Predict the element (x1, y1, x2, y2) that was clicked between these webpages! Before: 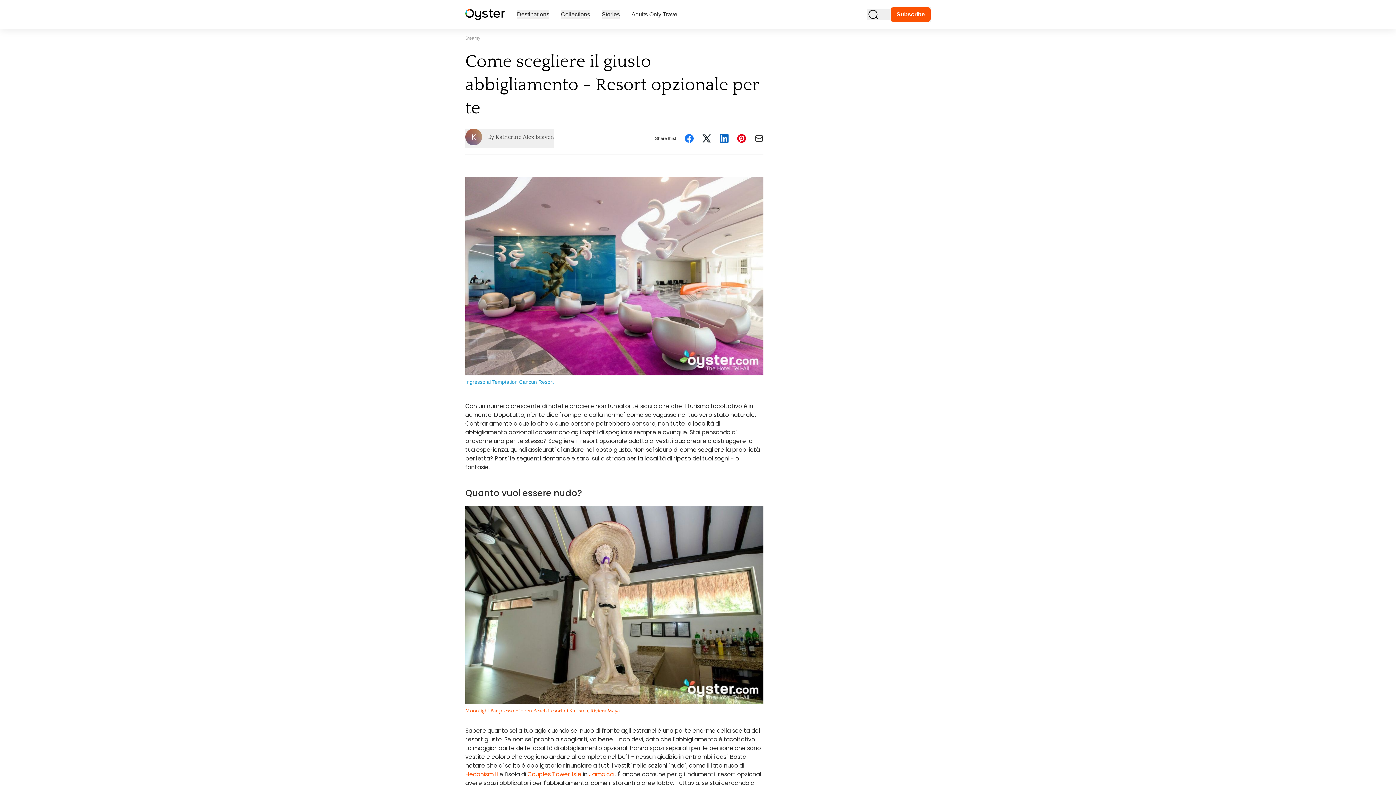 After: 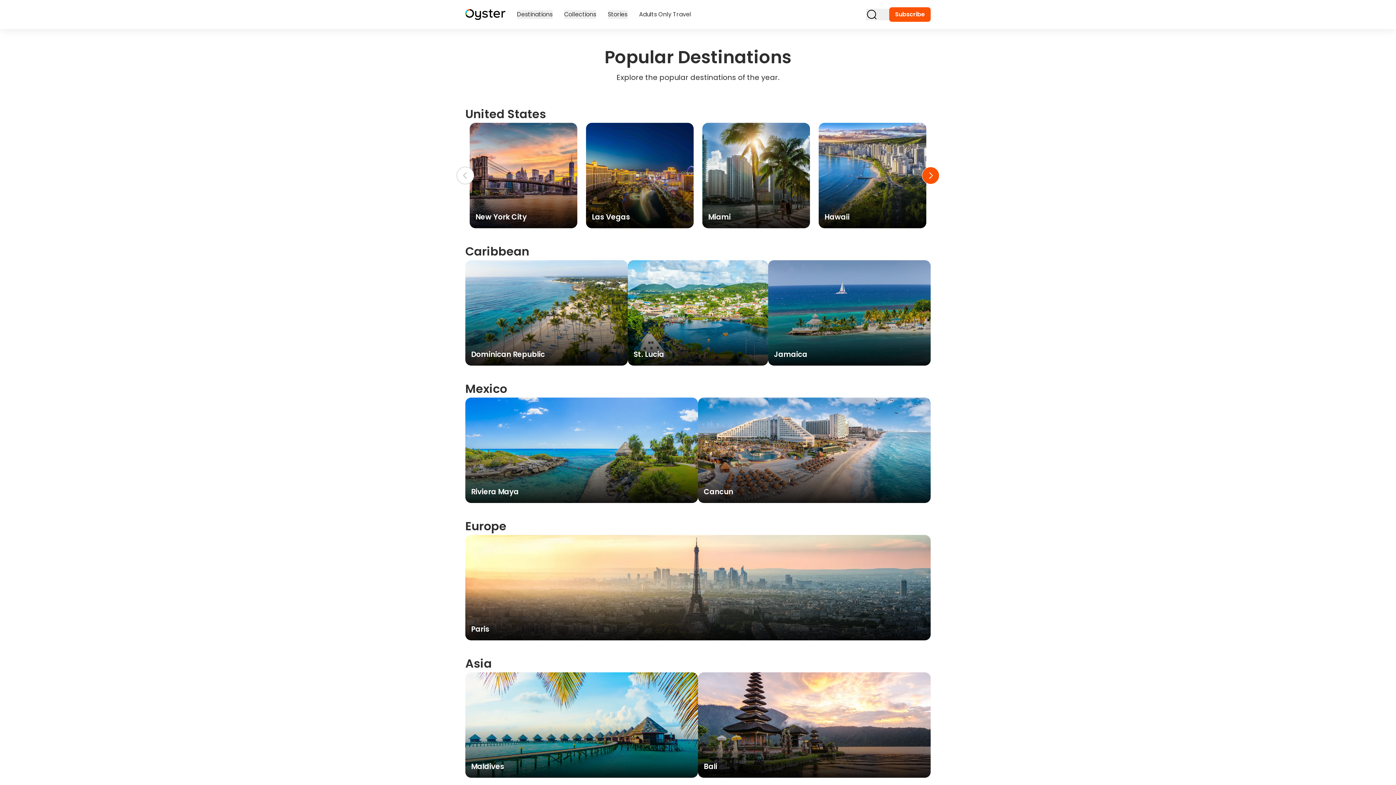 Action: label: Destinations bbox: (517, 10, 549, 18)